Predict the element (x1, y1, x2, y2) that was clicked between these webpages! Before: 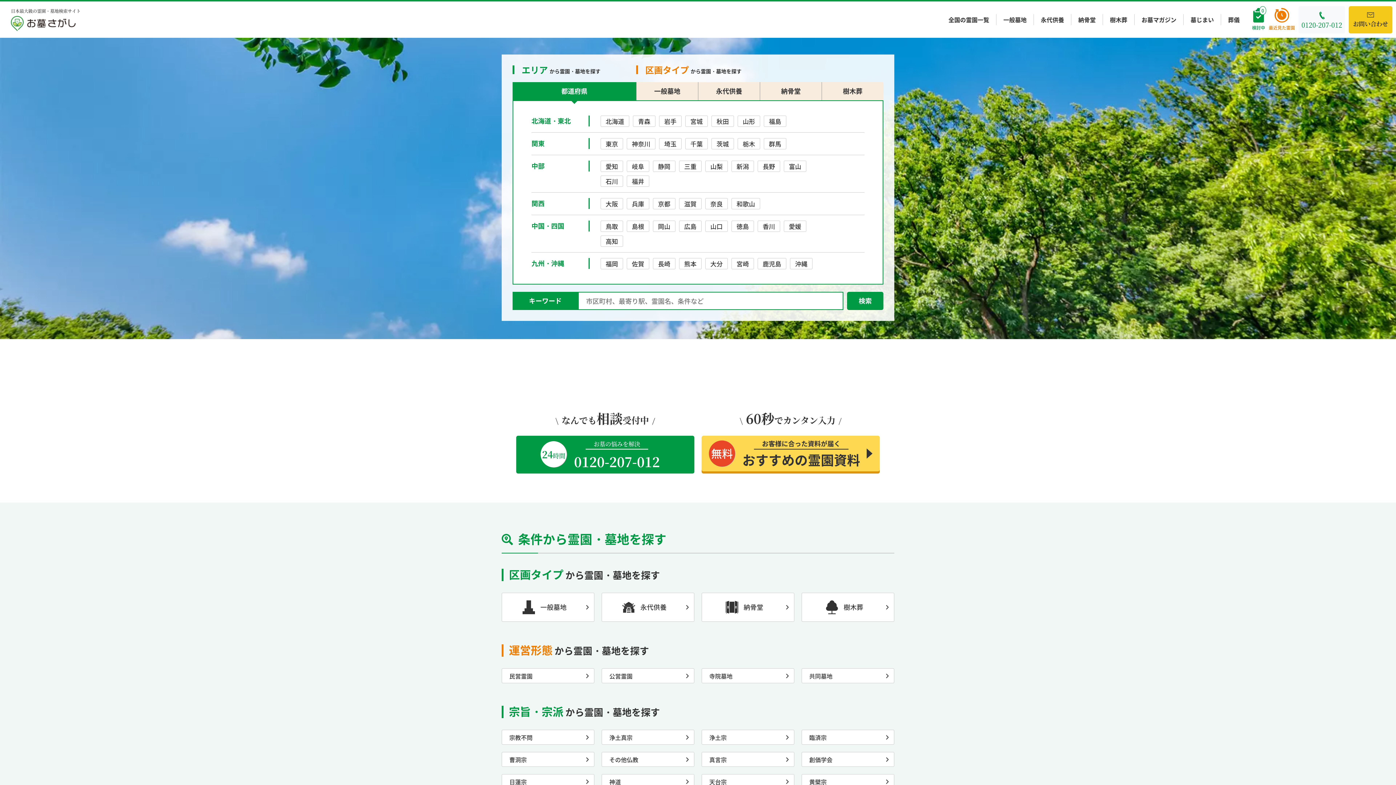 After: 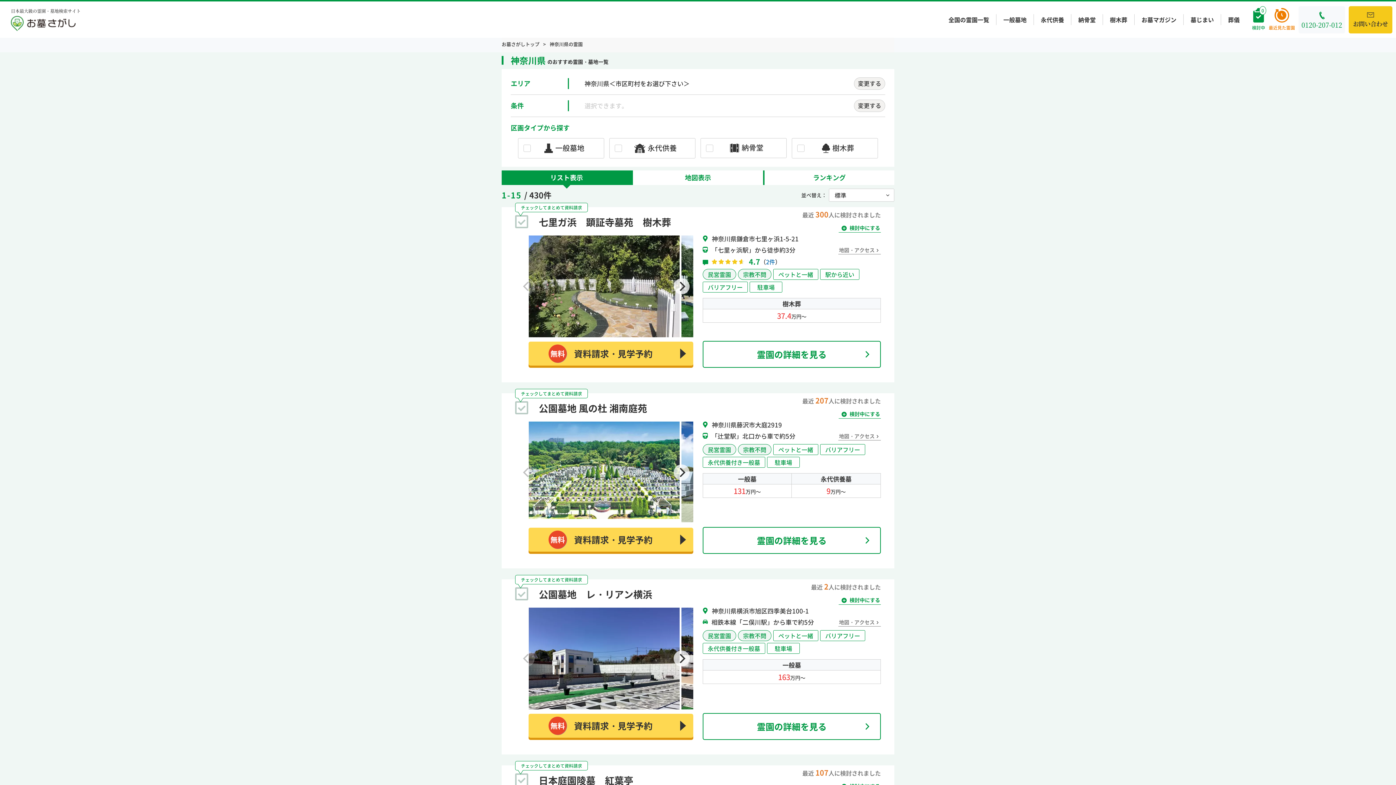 Action: bbox: (626, 138, 655, 149) label: 神奈川